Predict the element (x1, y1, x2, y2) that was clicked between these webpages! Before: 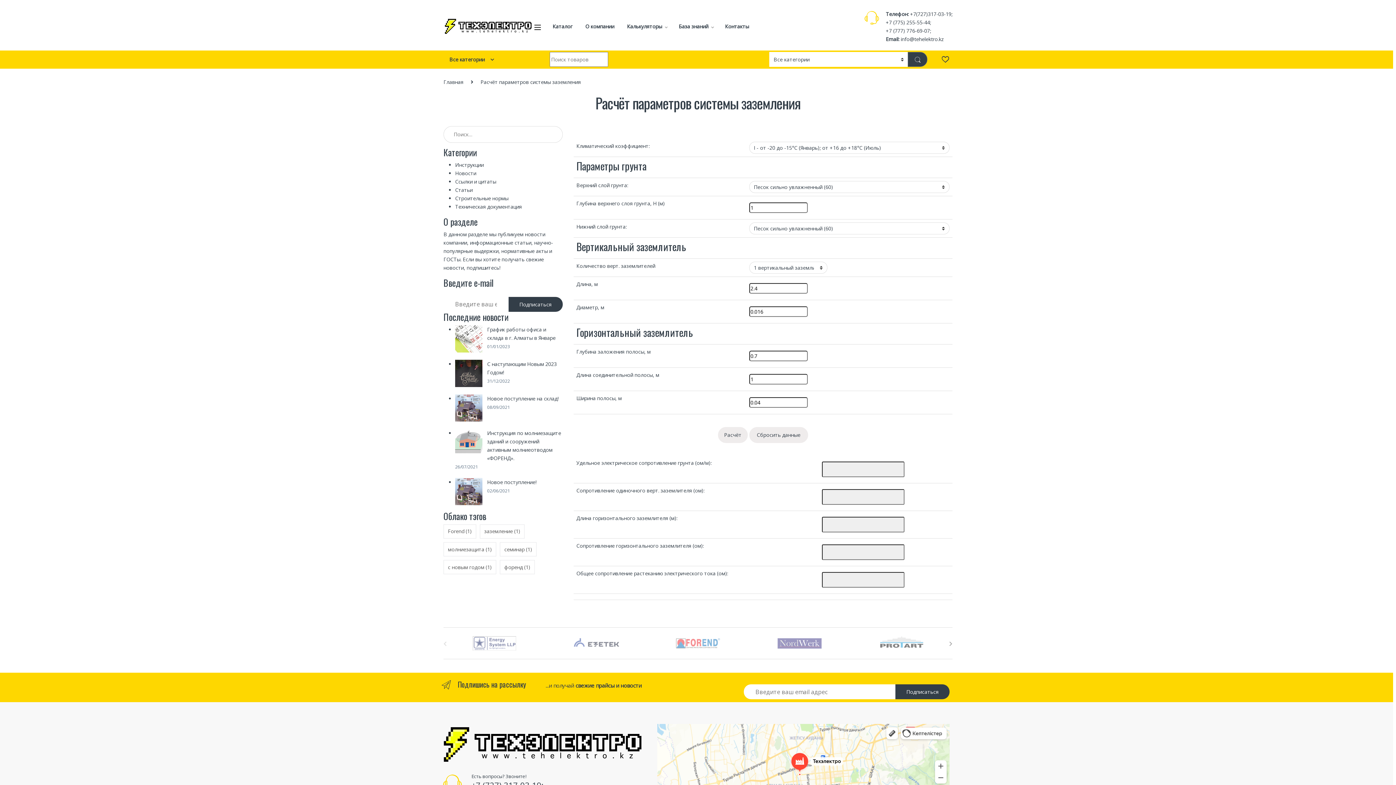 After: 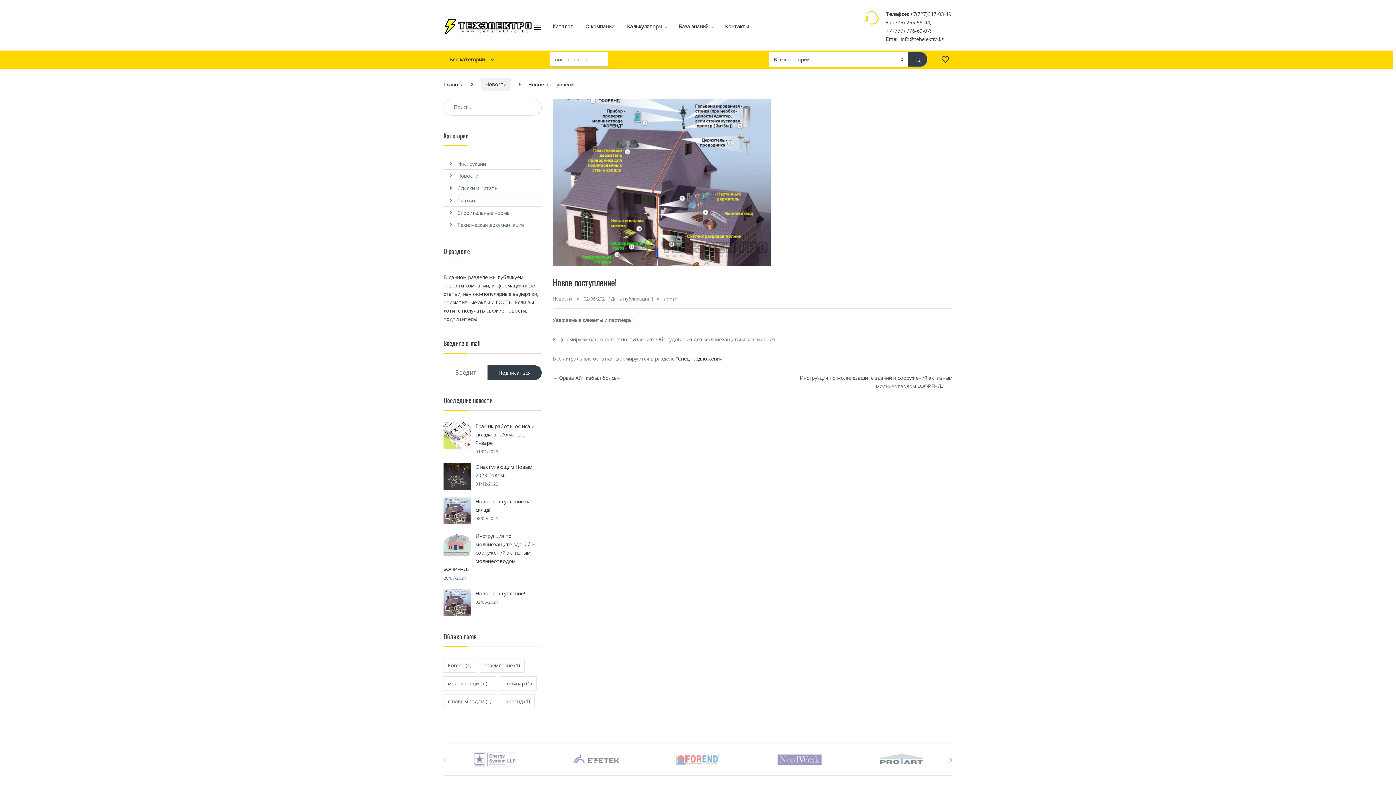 Action: bbox: (455, 478, 487, 505)